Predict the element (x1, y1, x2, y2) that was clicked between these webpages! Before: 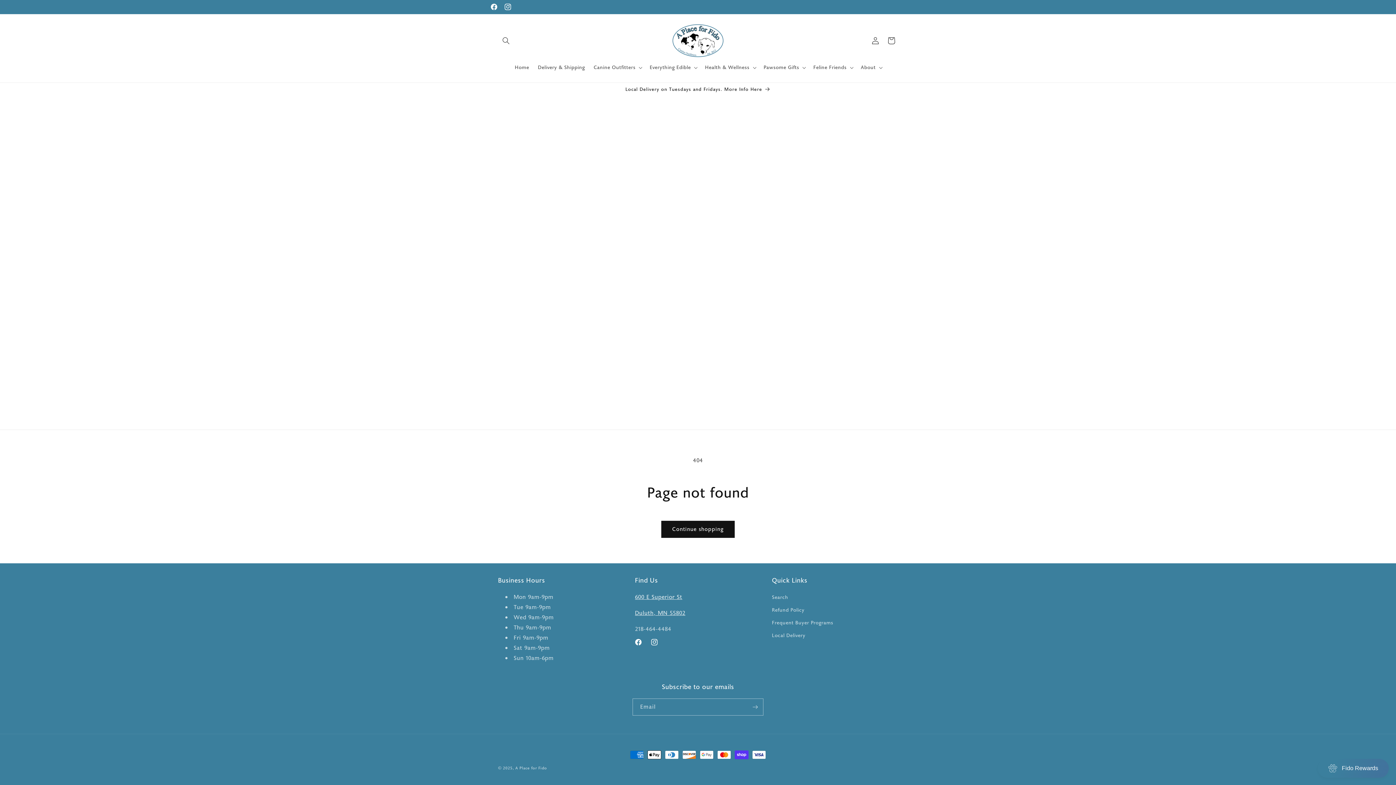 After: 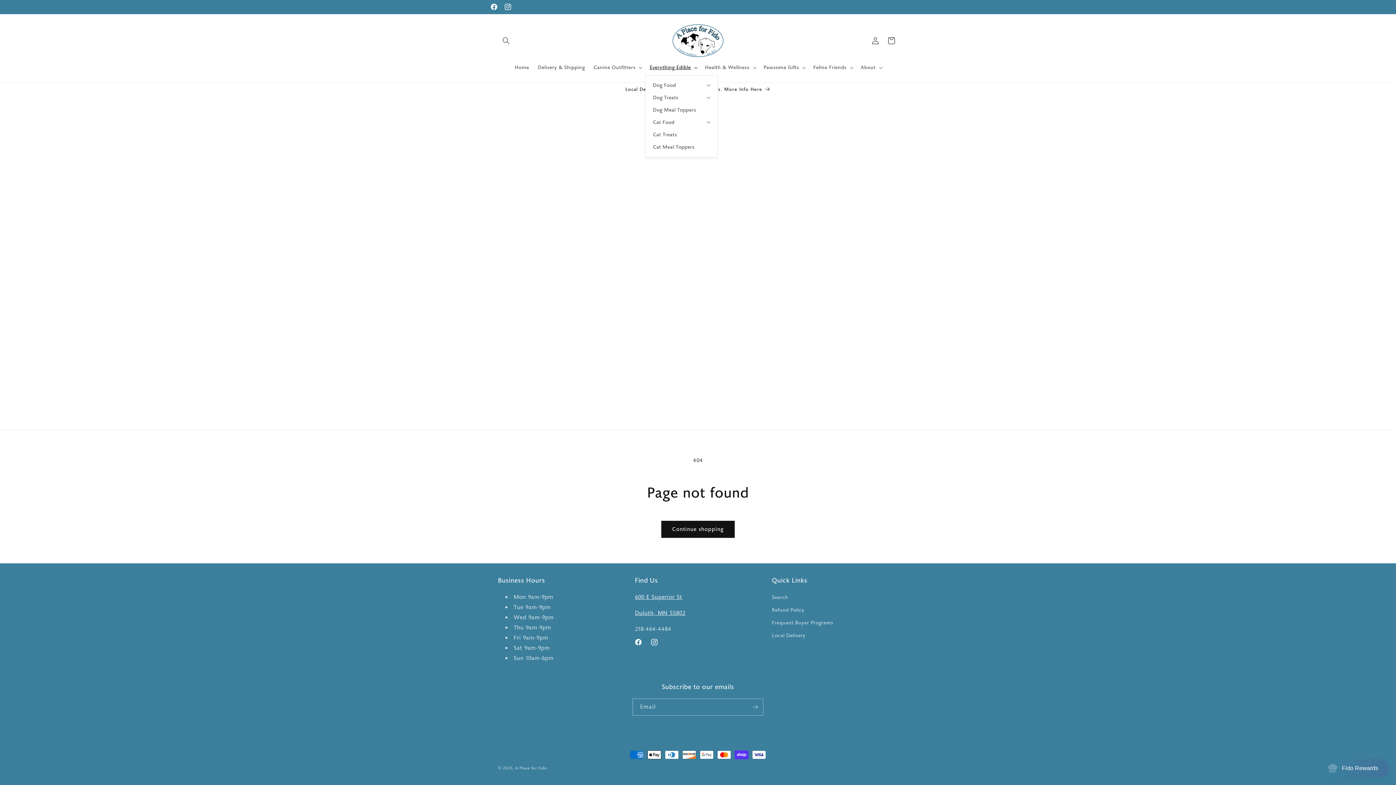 Action: label: Everything Edible bbox: (645, 59, 700, 75)